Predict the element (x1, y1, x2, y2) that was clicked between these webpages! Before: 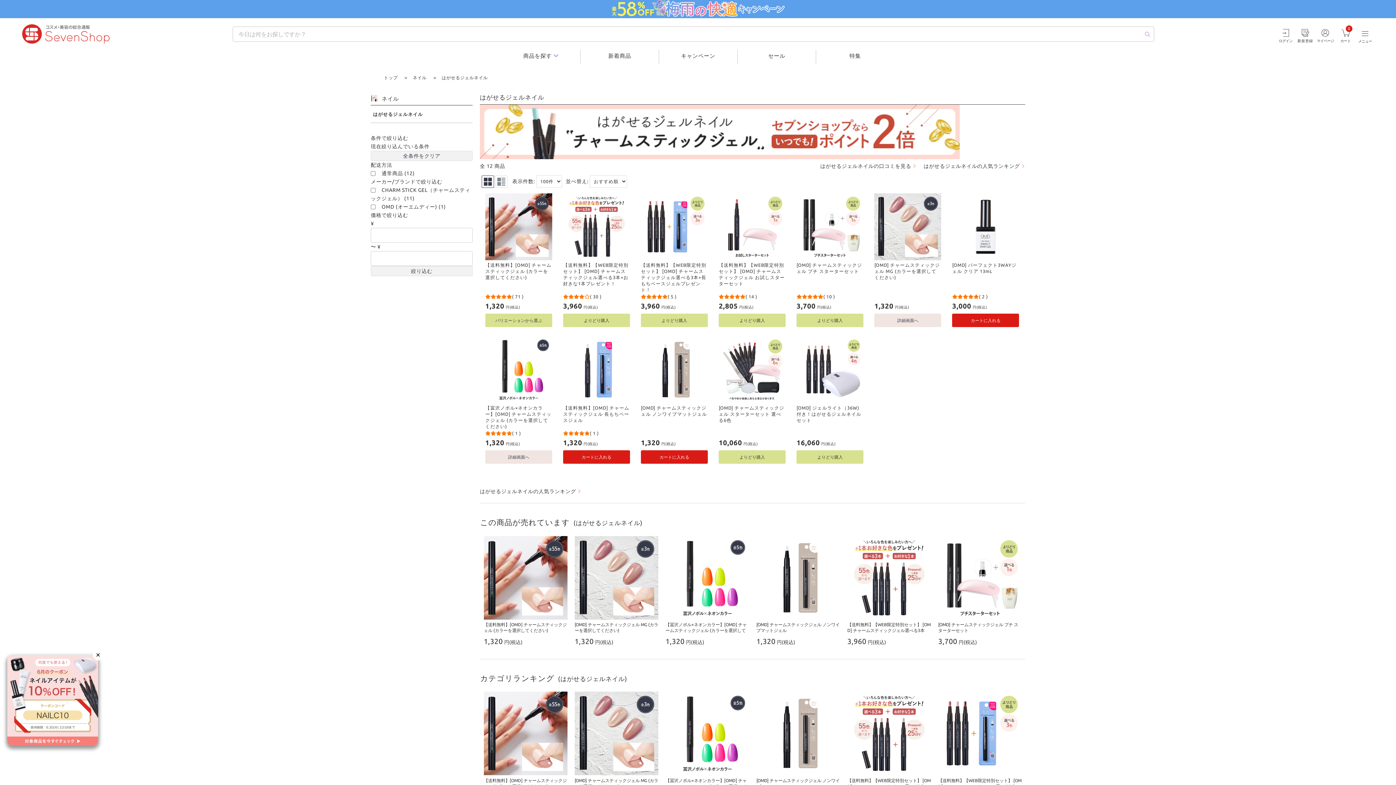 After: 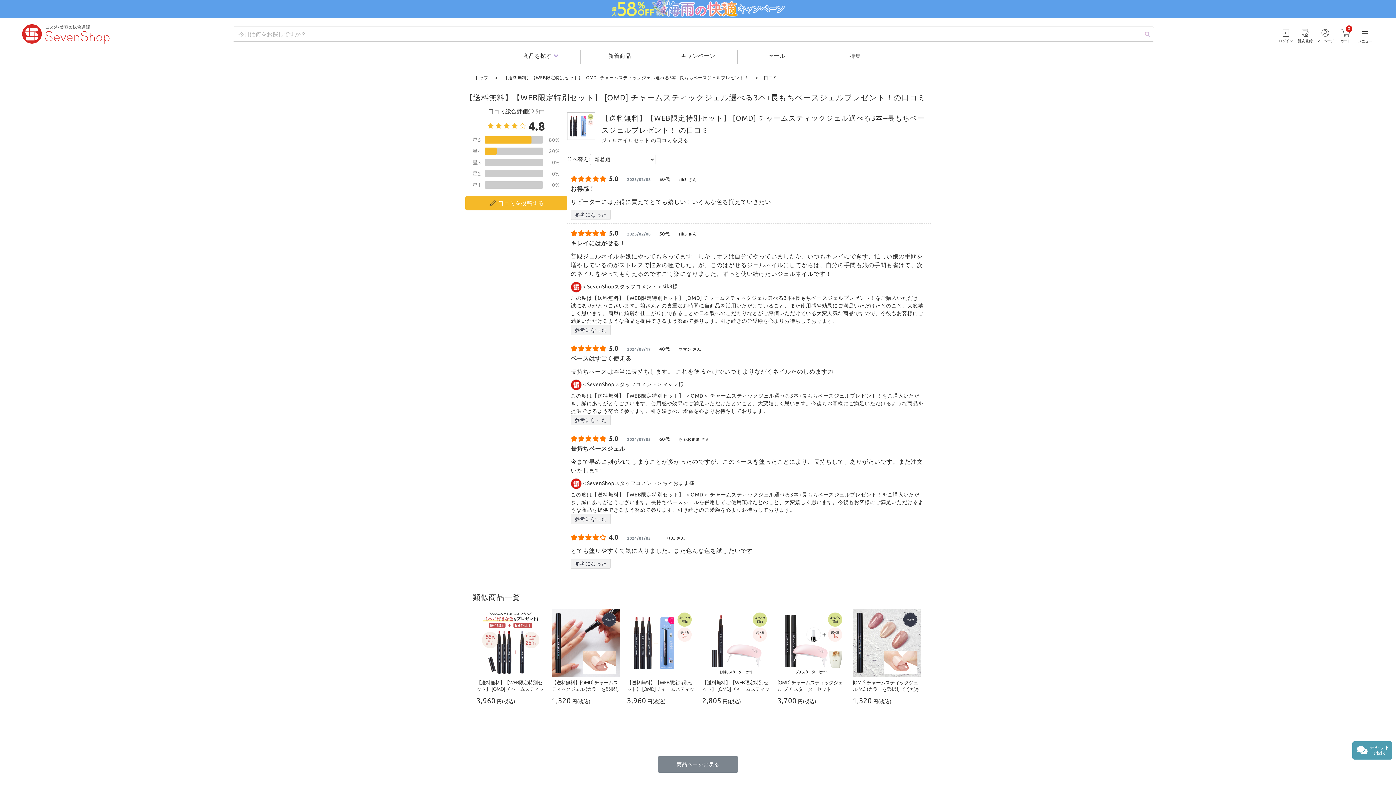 Action: bbox: (641, 293, 708, 300)